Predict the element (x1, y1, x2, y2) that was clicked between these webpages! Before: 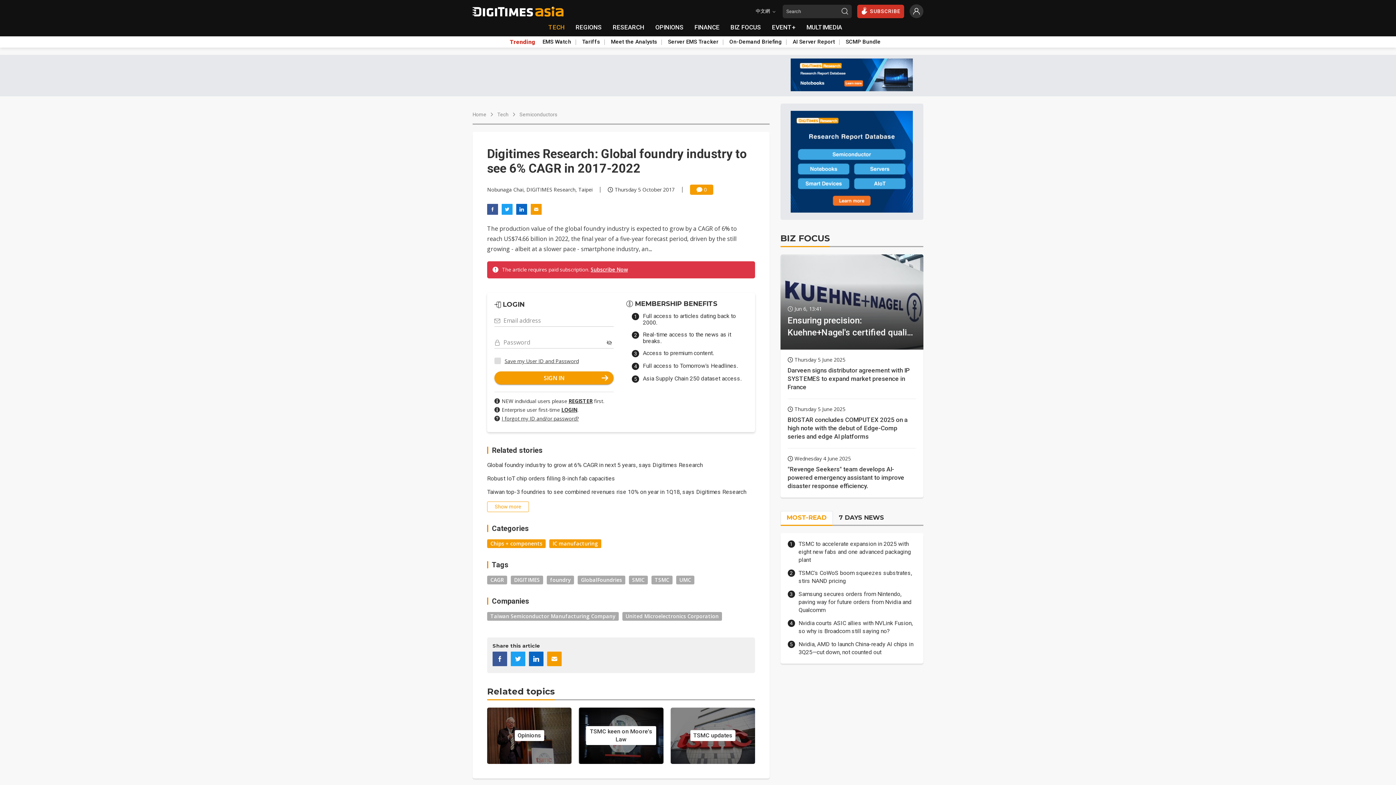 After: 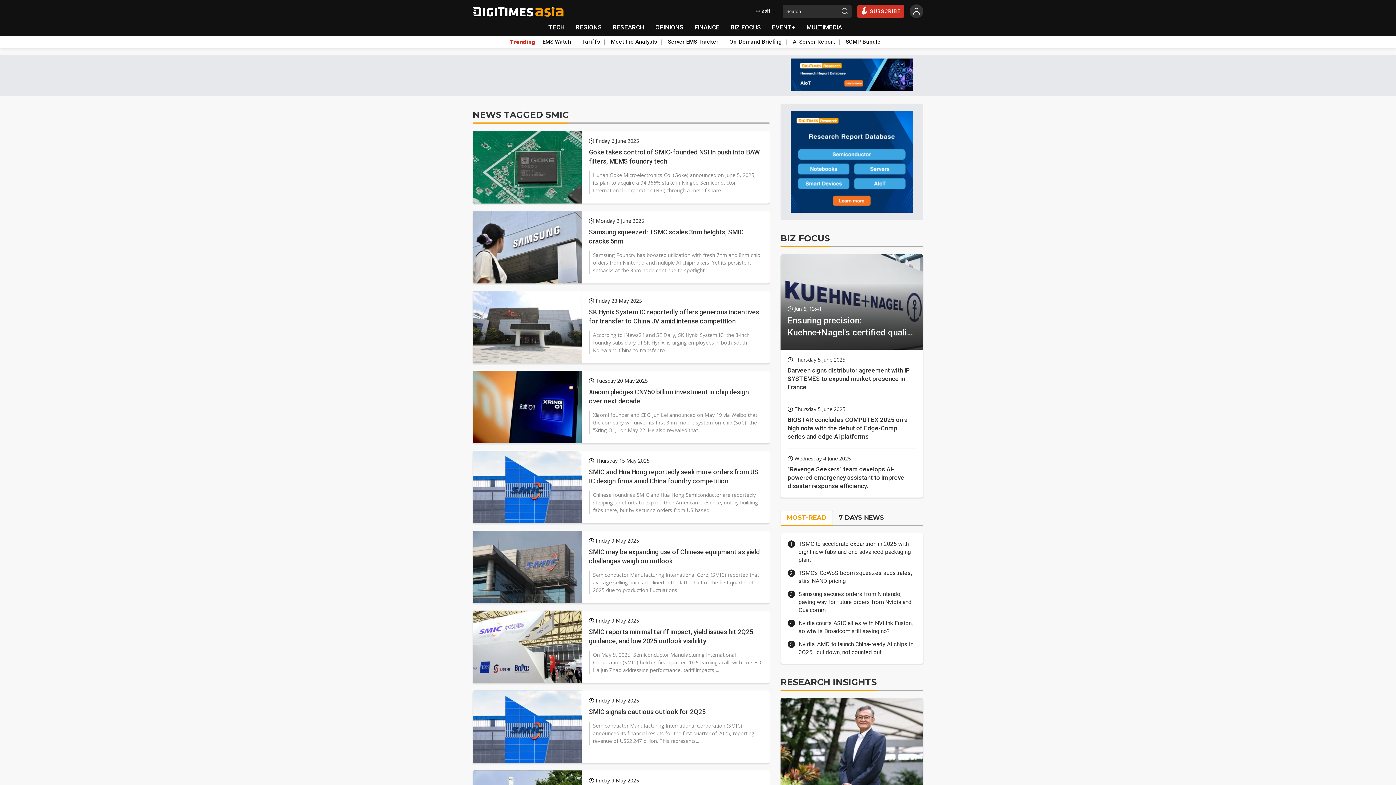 Action: bbox: (629, 576, 648, 584) label: SMIC